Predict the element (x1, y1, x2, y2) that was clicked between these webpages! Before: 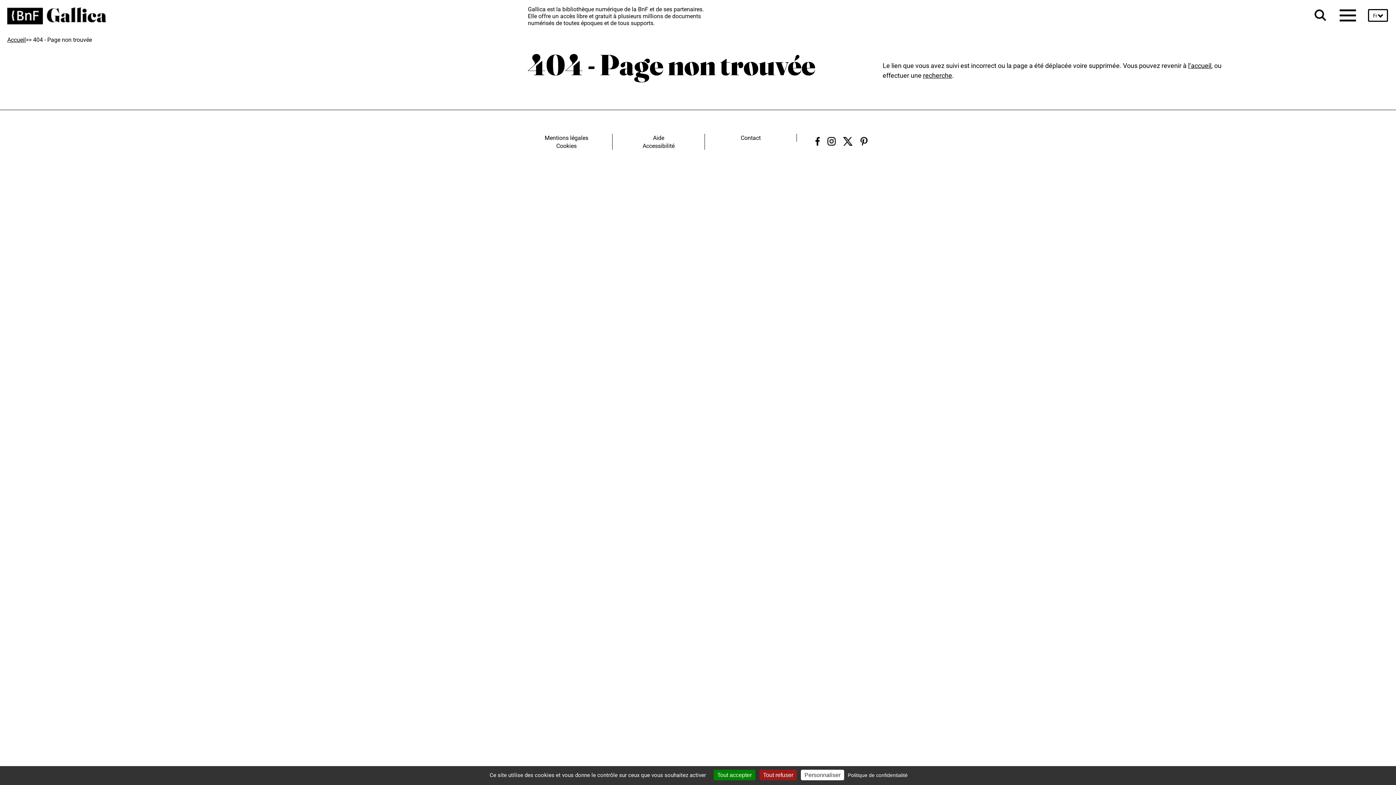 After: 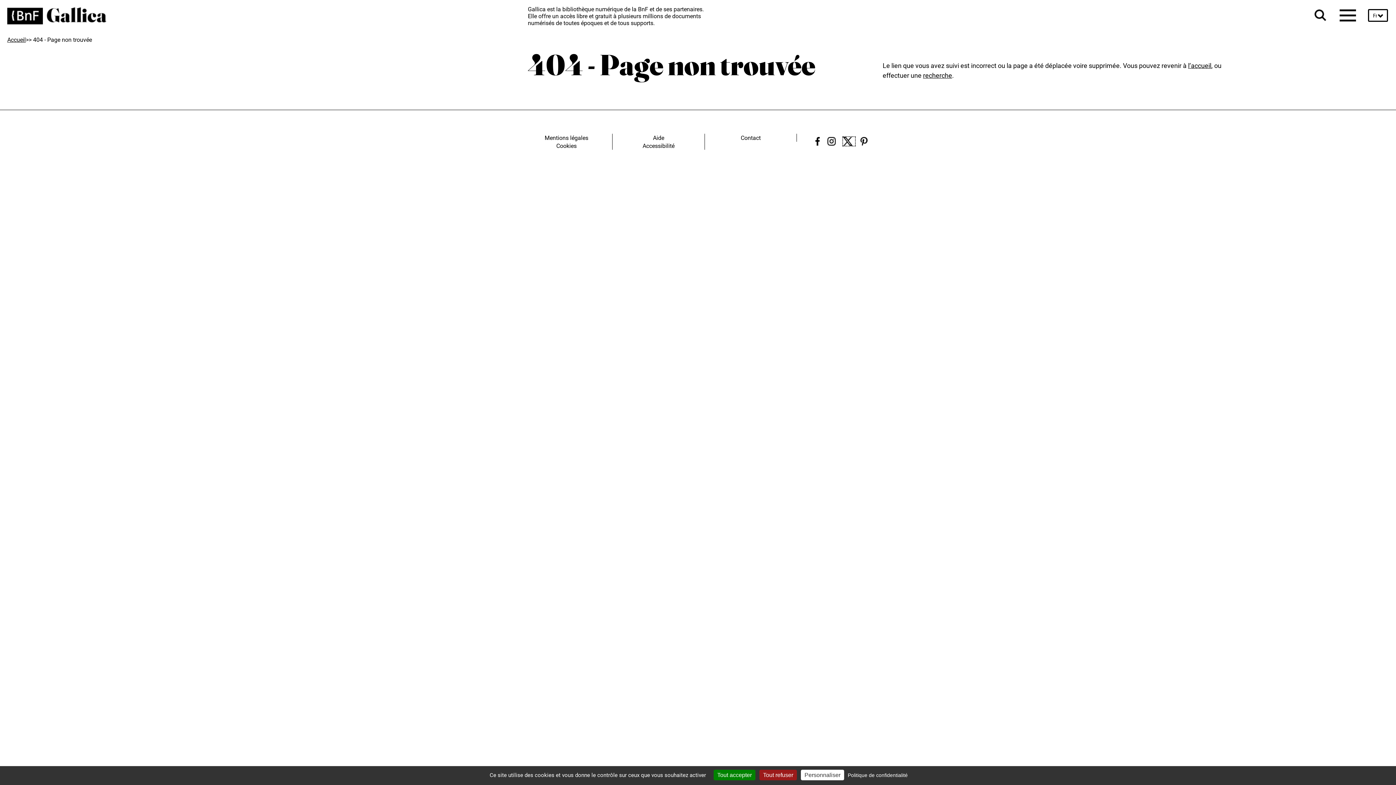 Action: label: X (new window) bbox: (843, 137, 855, 145)